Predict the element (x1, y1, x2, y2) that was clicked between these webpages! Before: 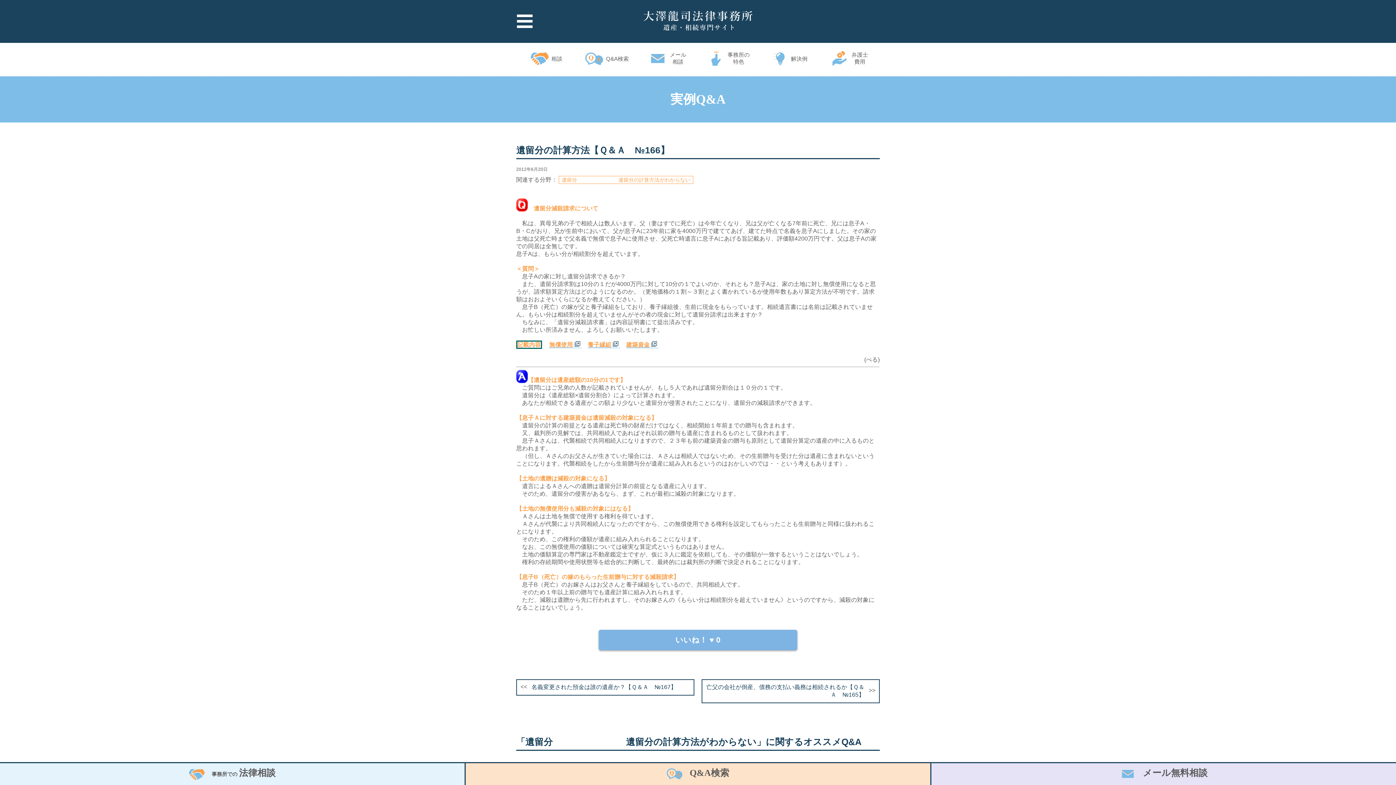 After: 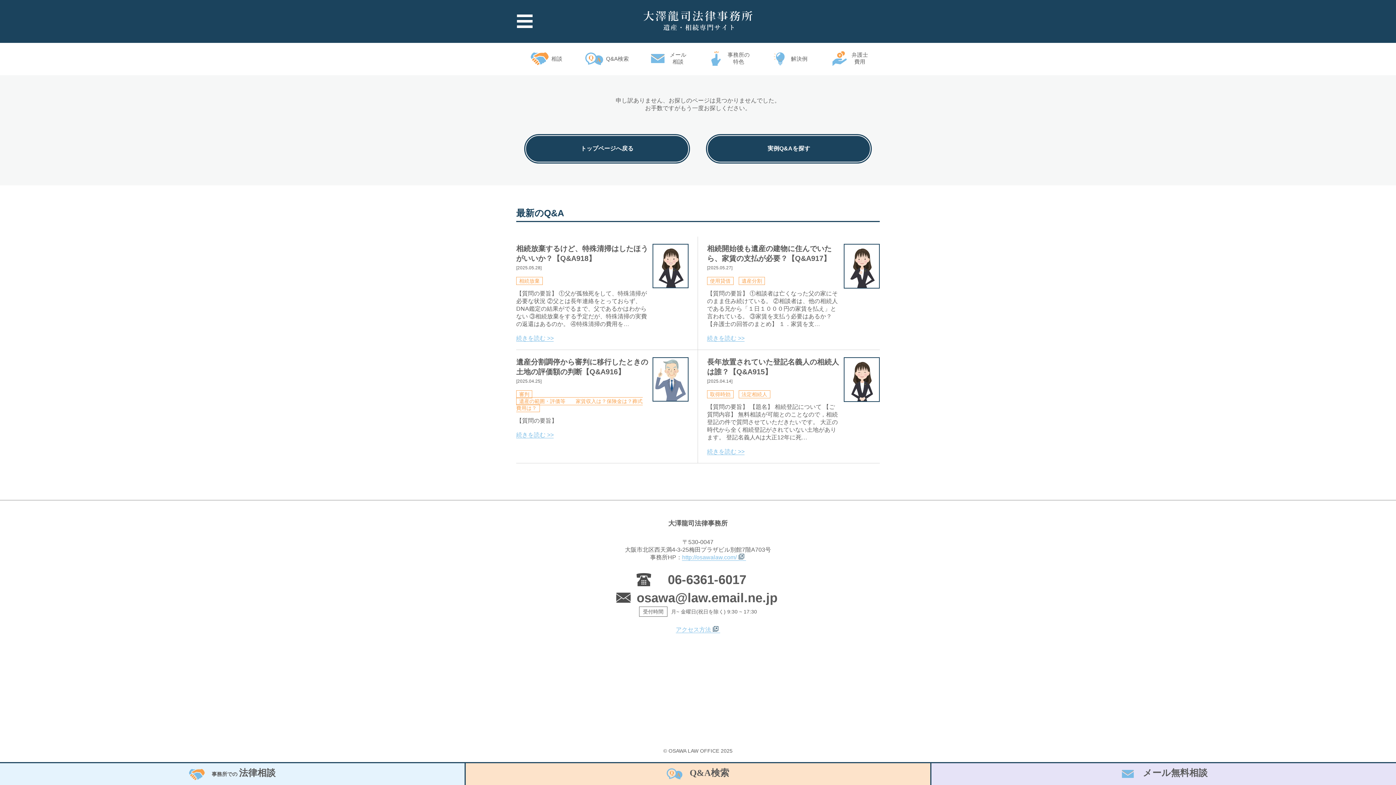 Action: label: 遺留分　　　　　　　　遺留分の計算方法がわからない bbox: (559, 175, 693, 183)